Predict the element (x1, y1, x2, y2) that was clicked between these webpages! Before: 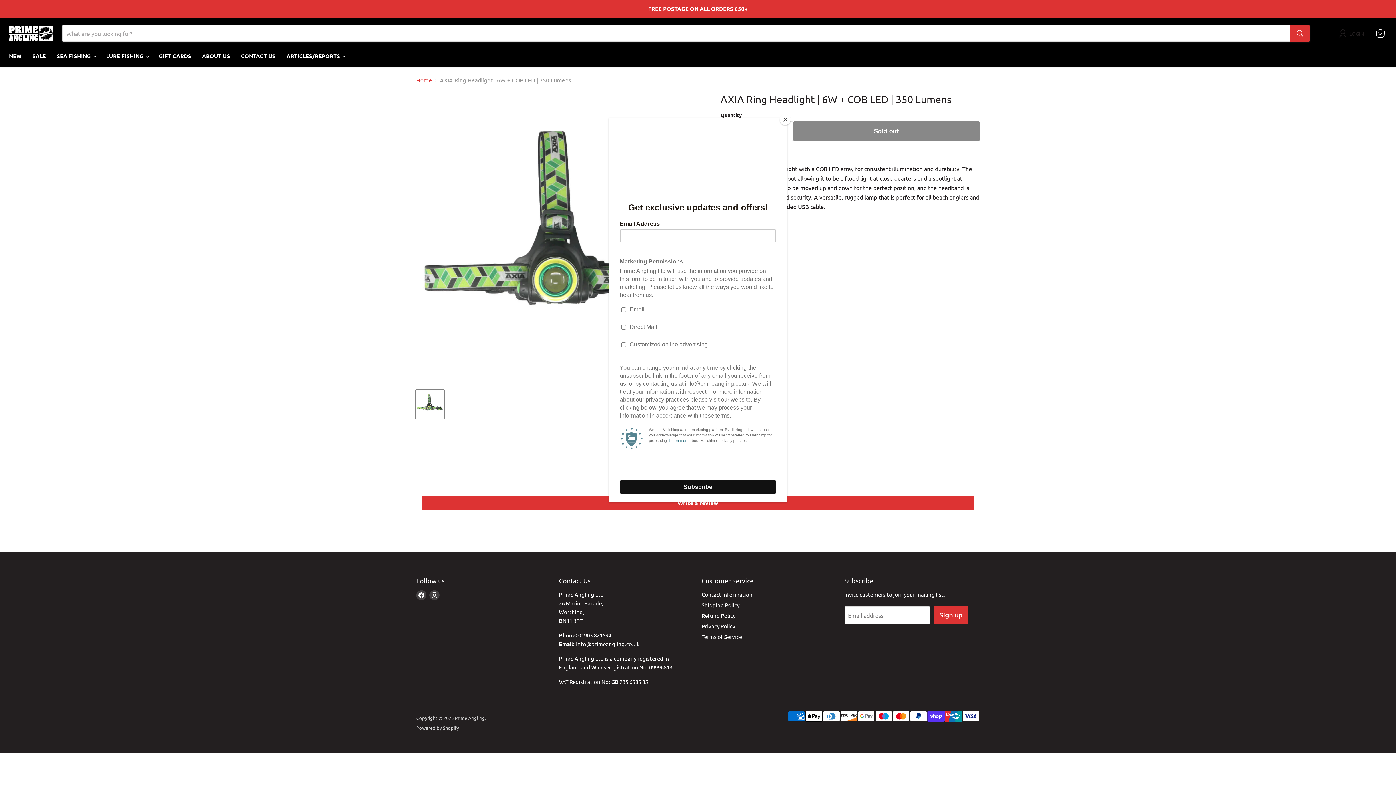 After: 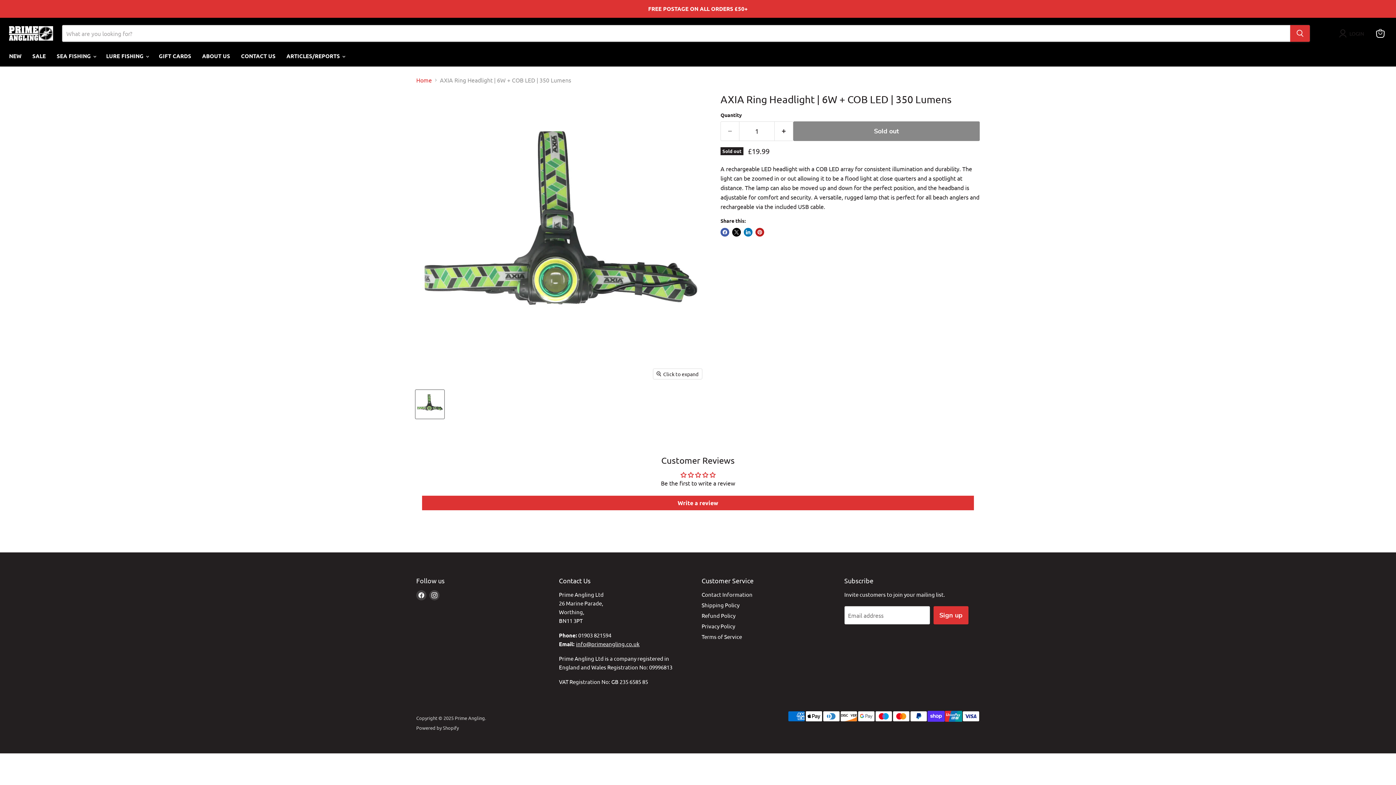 Action: label: Close bbox: (780, 114, 790, 125)